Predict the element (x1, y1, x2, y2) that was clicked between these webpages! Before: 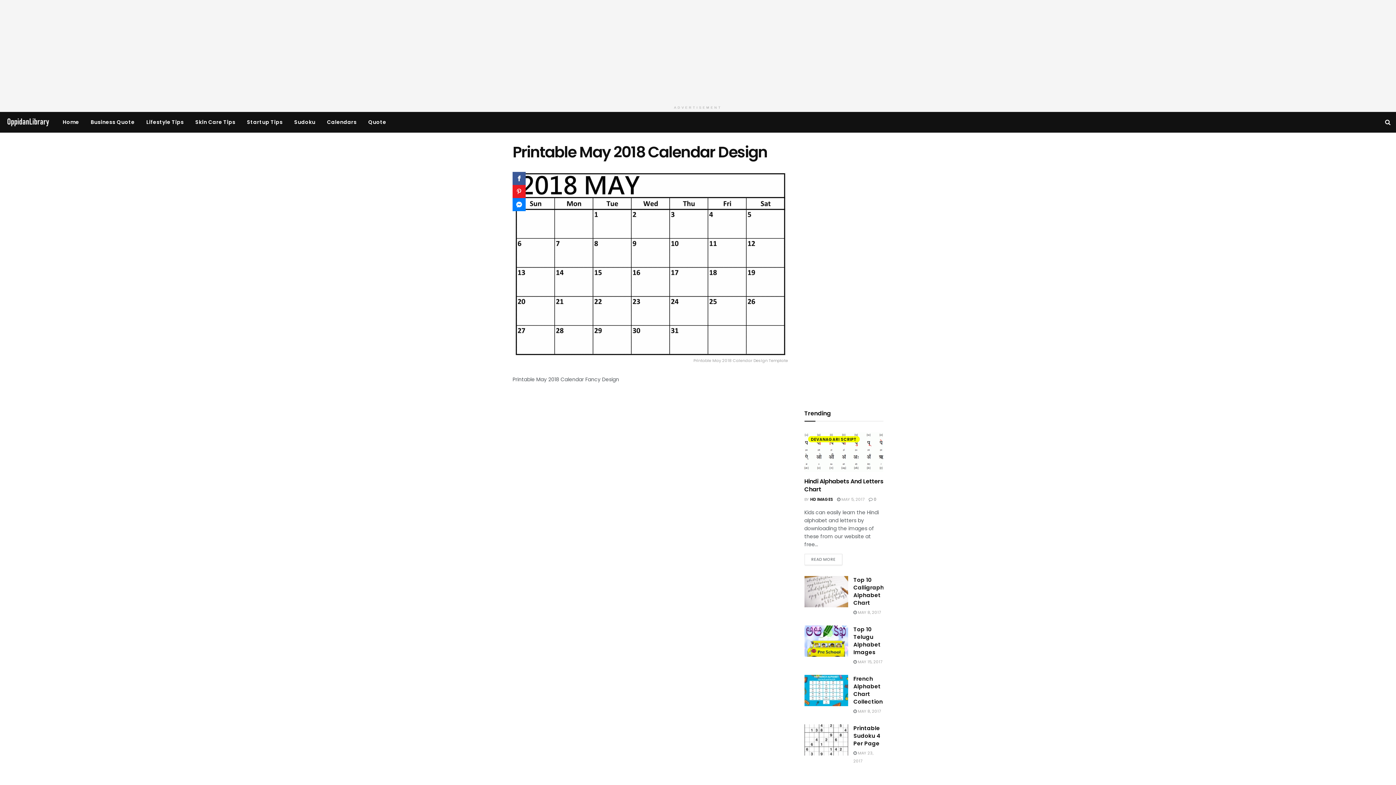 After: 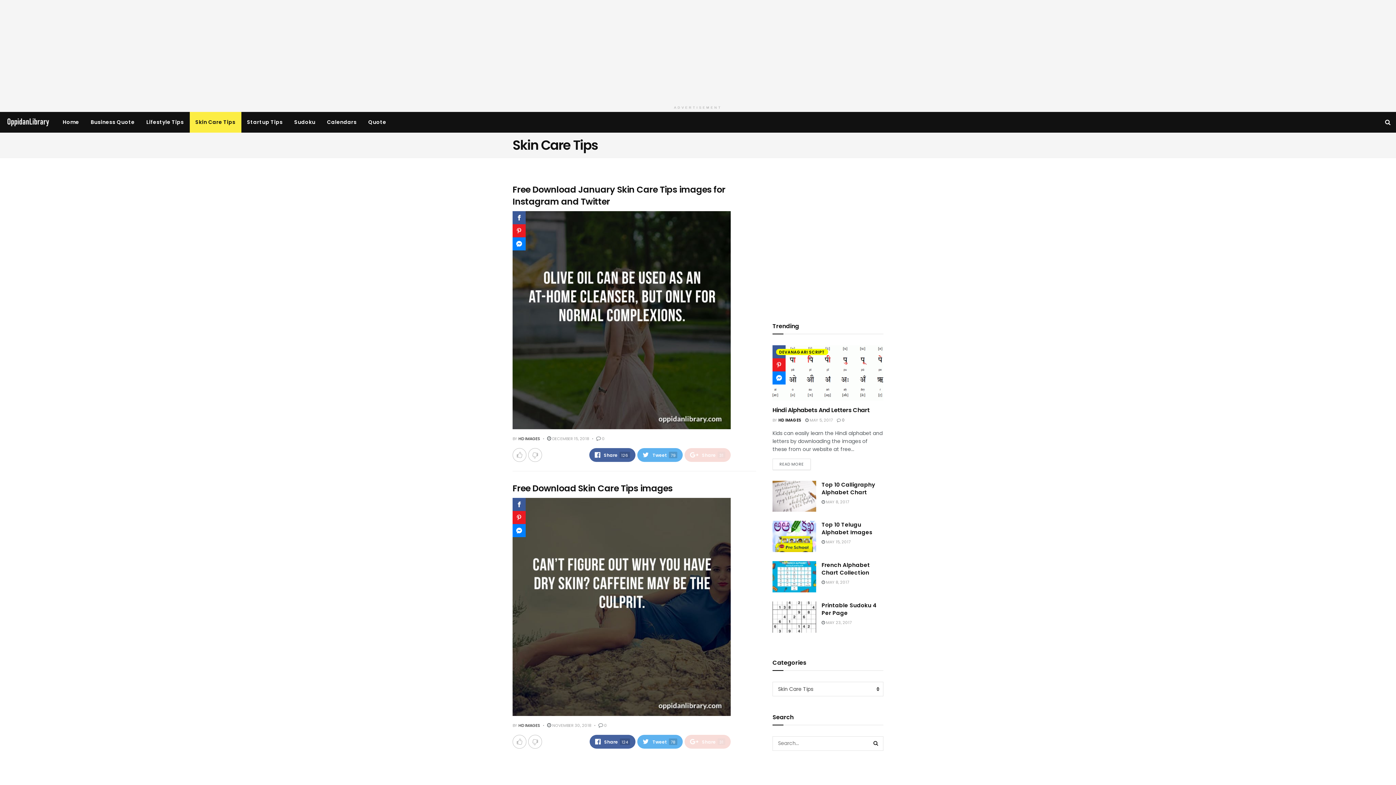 Action: bbox: (189, 112, 241, 132) label: Skin Care Tips